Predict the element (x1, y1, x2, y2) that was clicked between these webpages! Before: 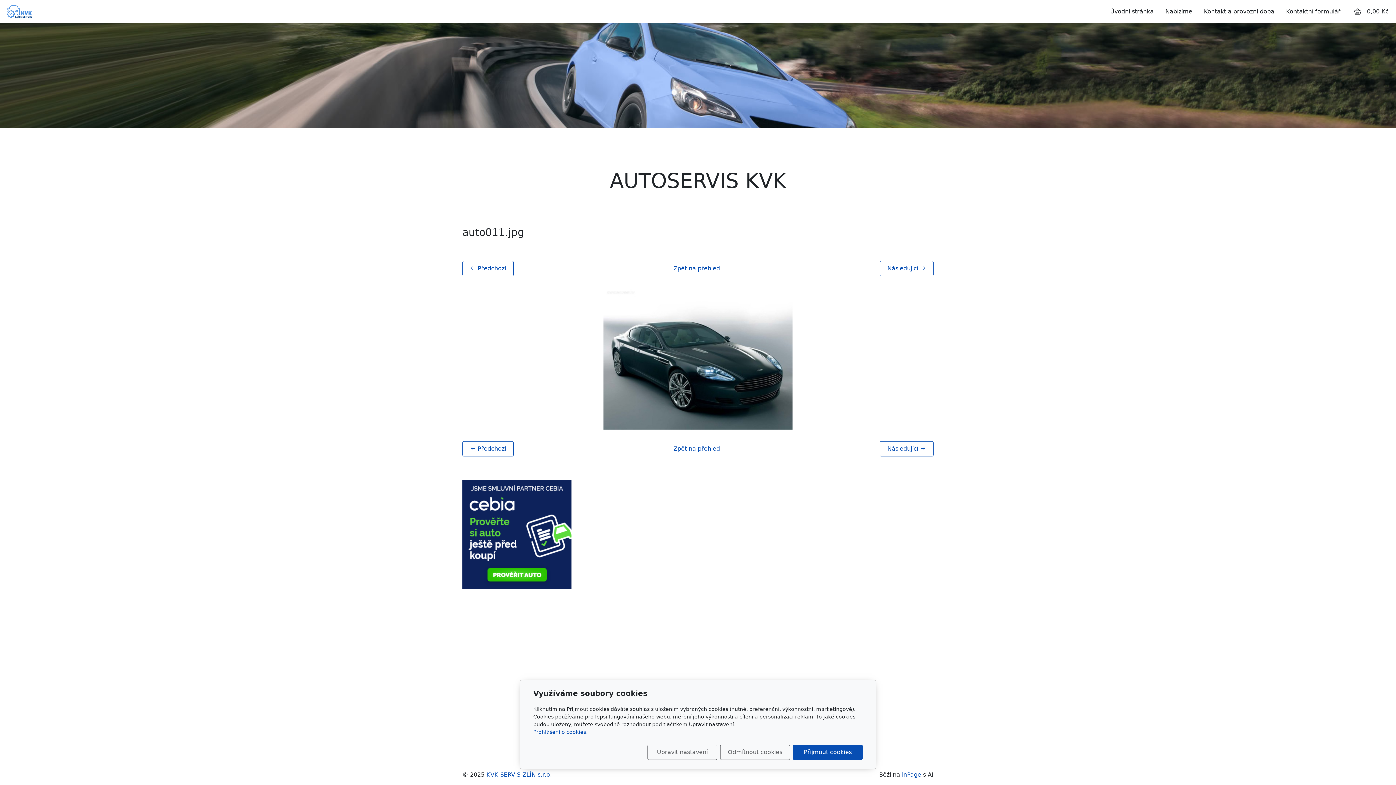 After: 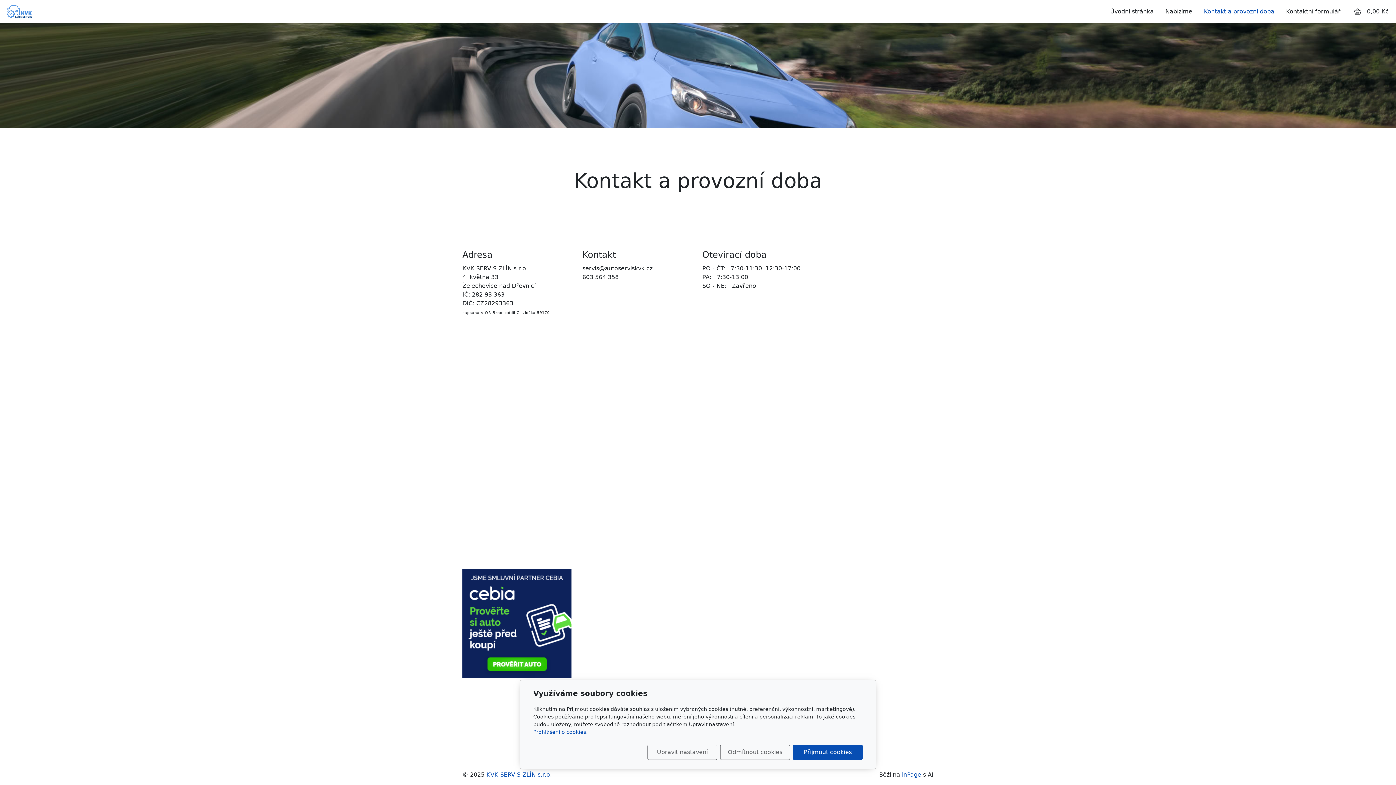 Action: label: Kontakt a provozní doba bbox: (1201, 4, 1277, 18)